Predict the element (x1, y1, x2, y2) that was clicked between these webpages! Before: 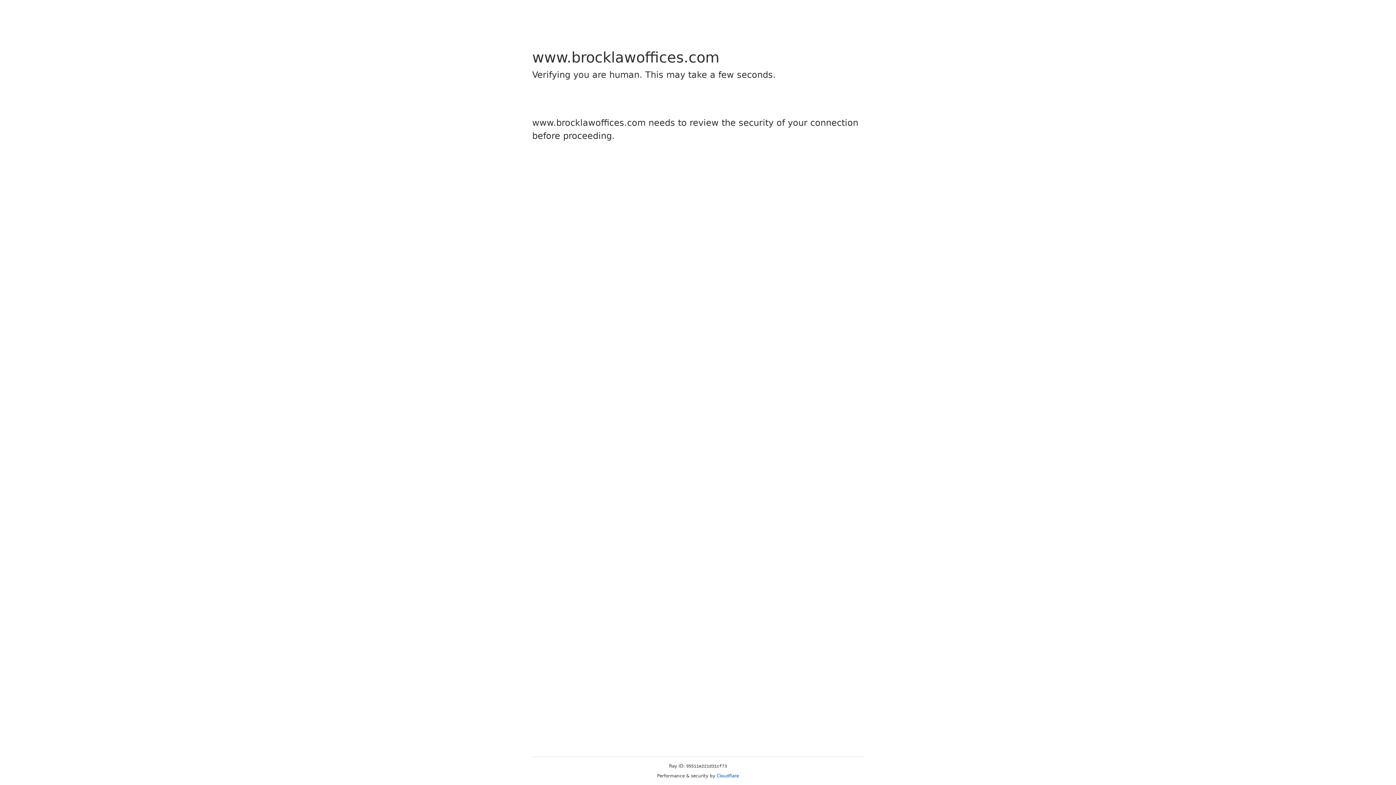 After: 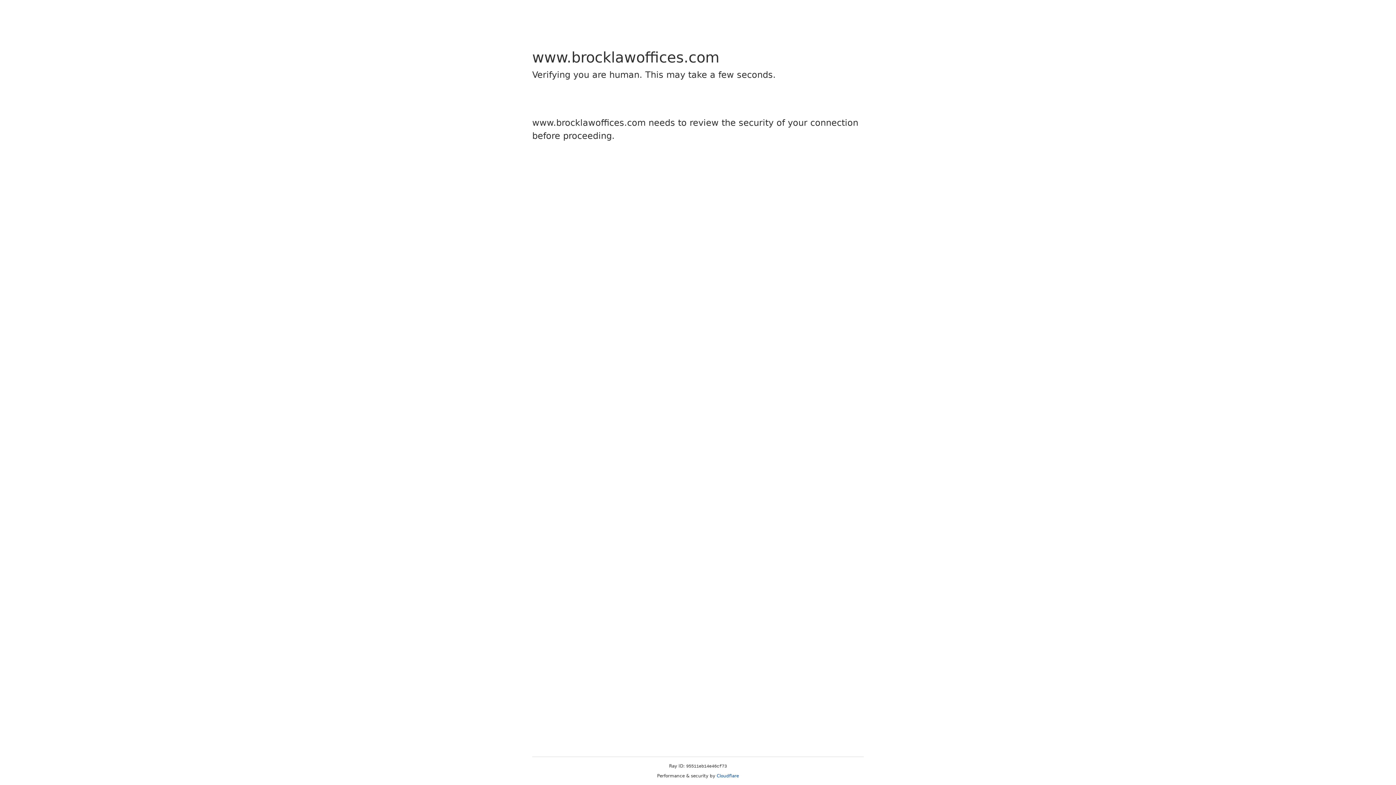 Action: bbox: (716, 773, 739, 778) label: Cloudflare